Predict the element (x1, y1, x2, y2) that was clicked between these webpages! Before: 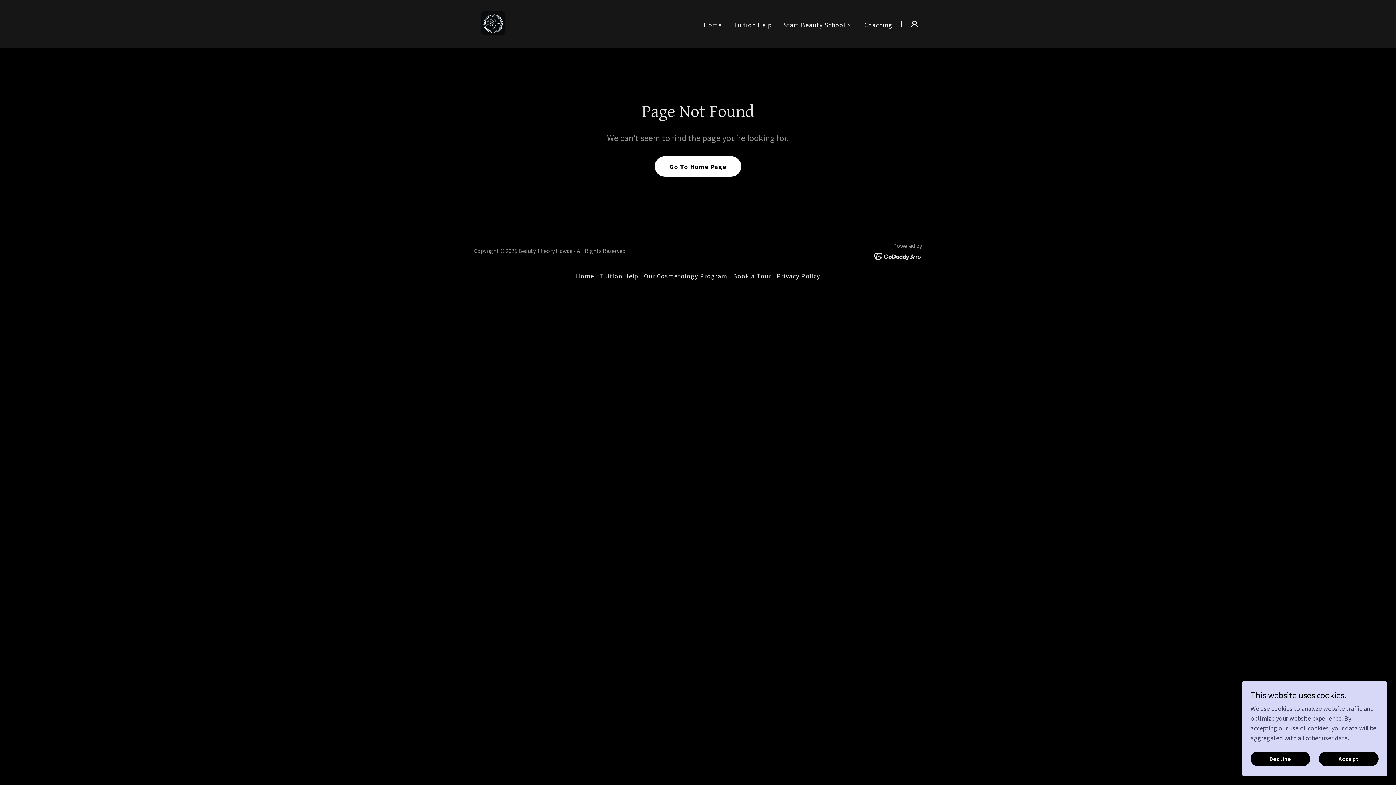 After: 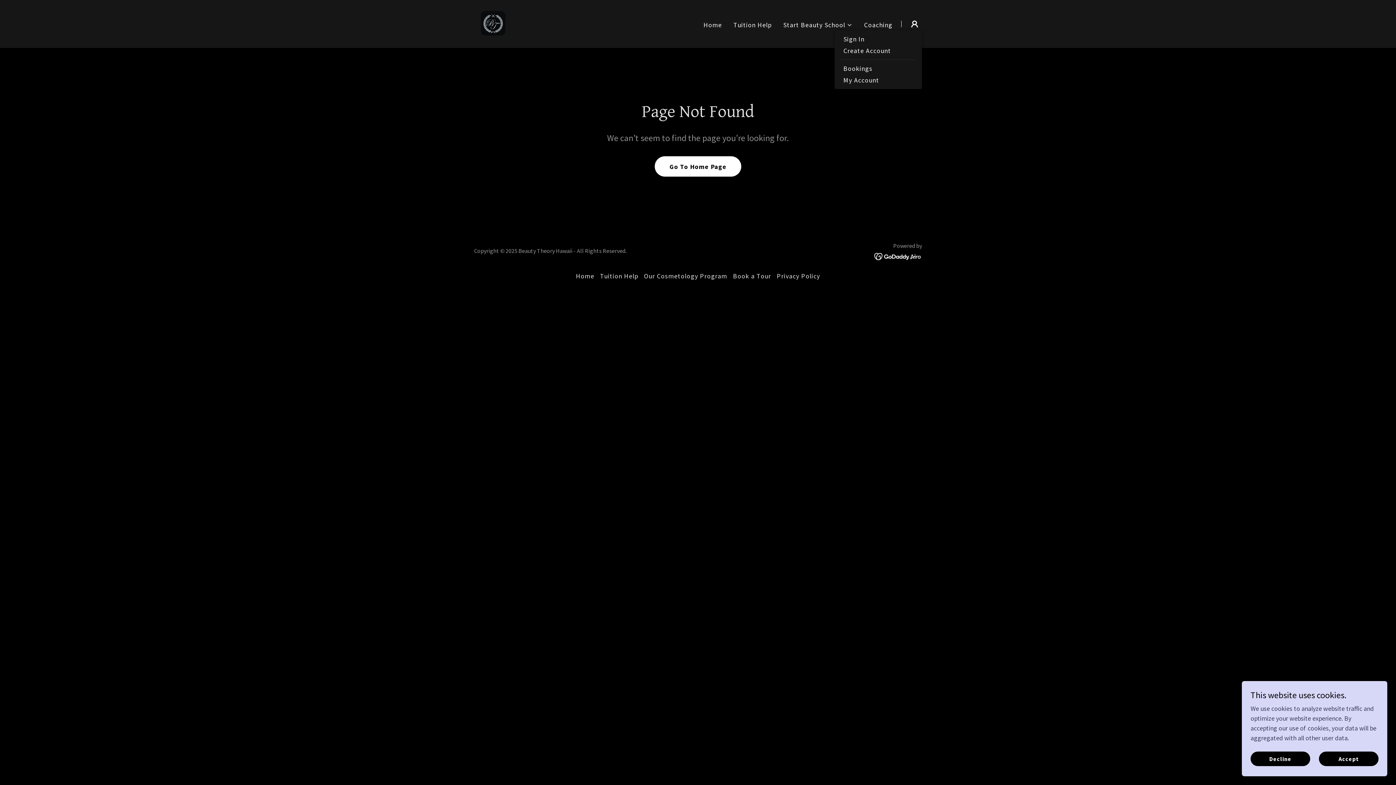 Action: bbox: (907, 16, 922, 31)